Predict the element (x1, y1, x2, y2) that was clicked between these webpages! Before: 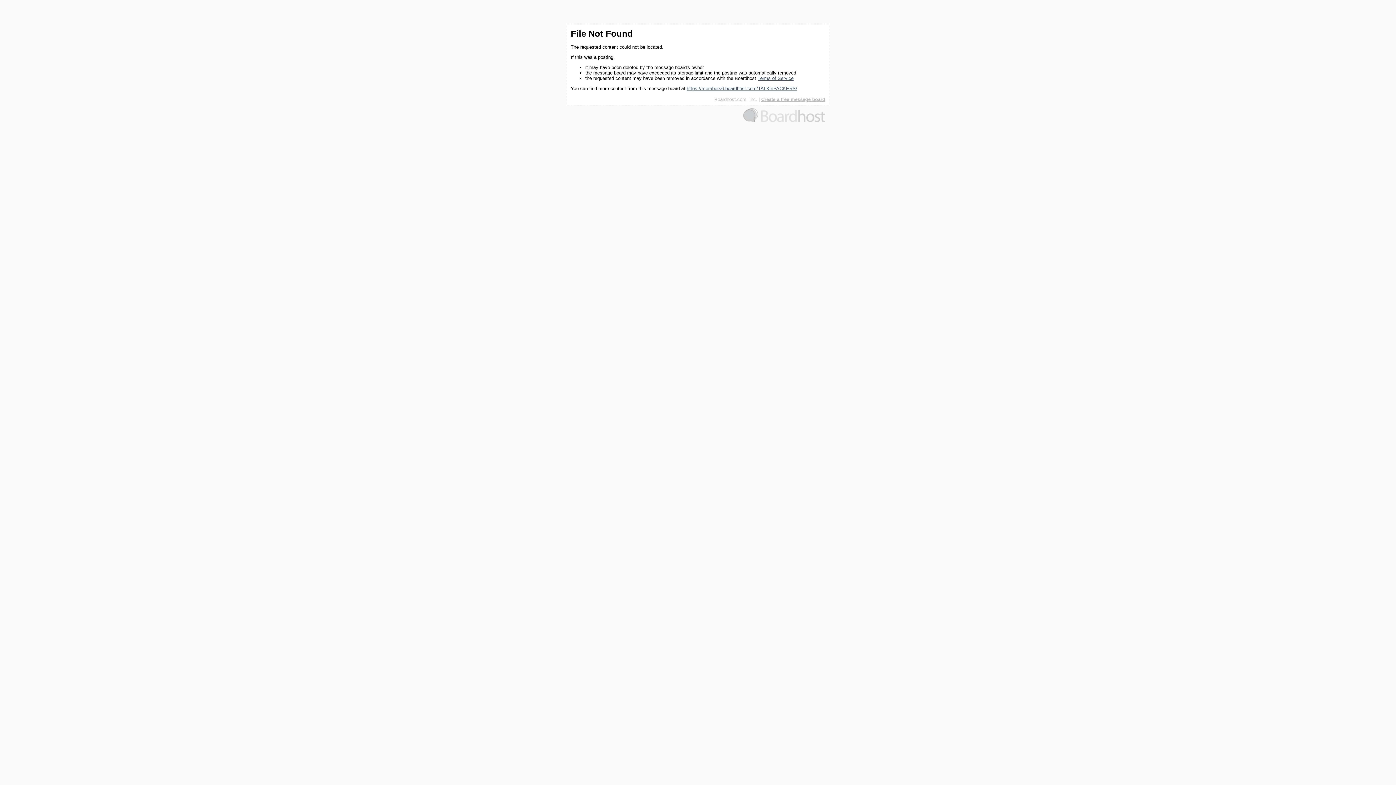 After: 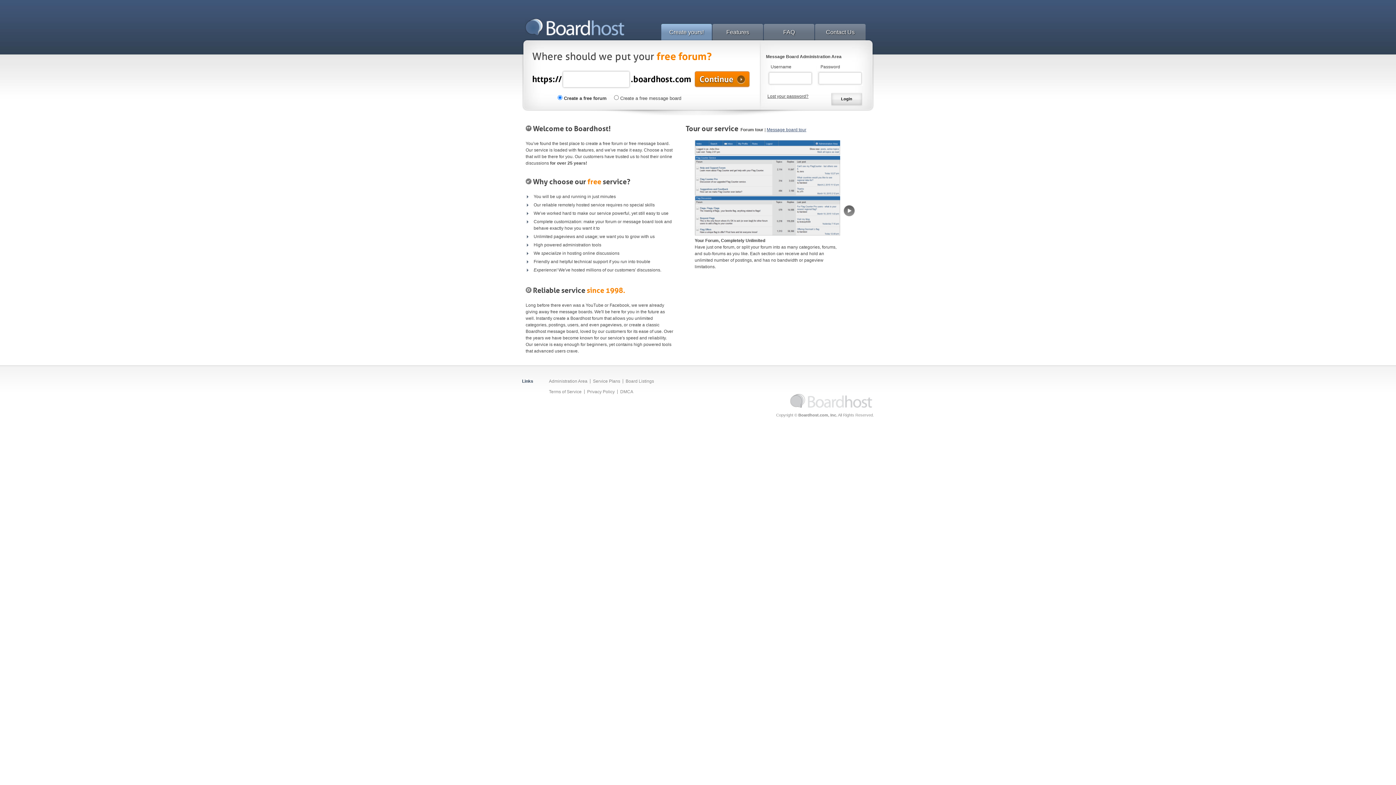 Action: bbox: (743, 118, 825, 123)